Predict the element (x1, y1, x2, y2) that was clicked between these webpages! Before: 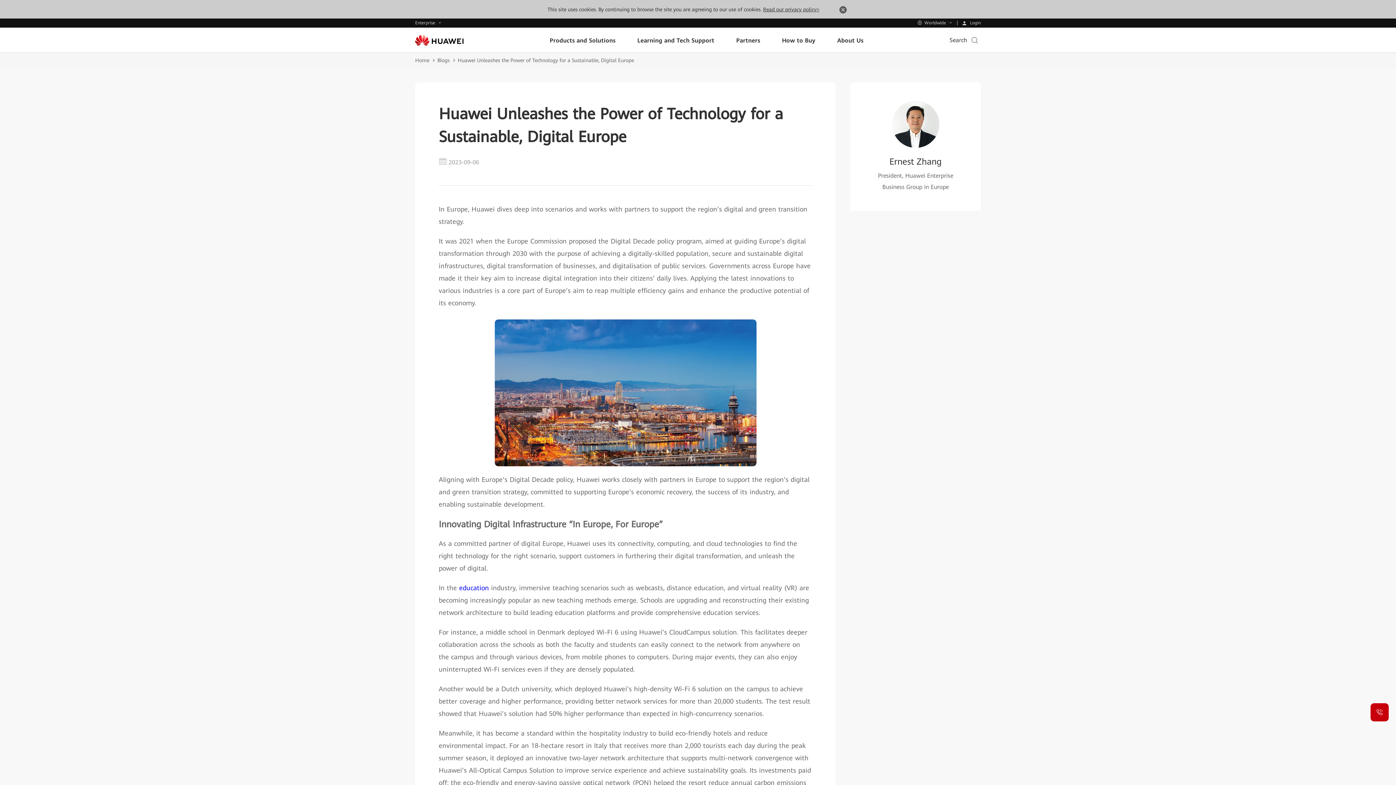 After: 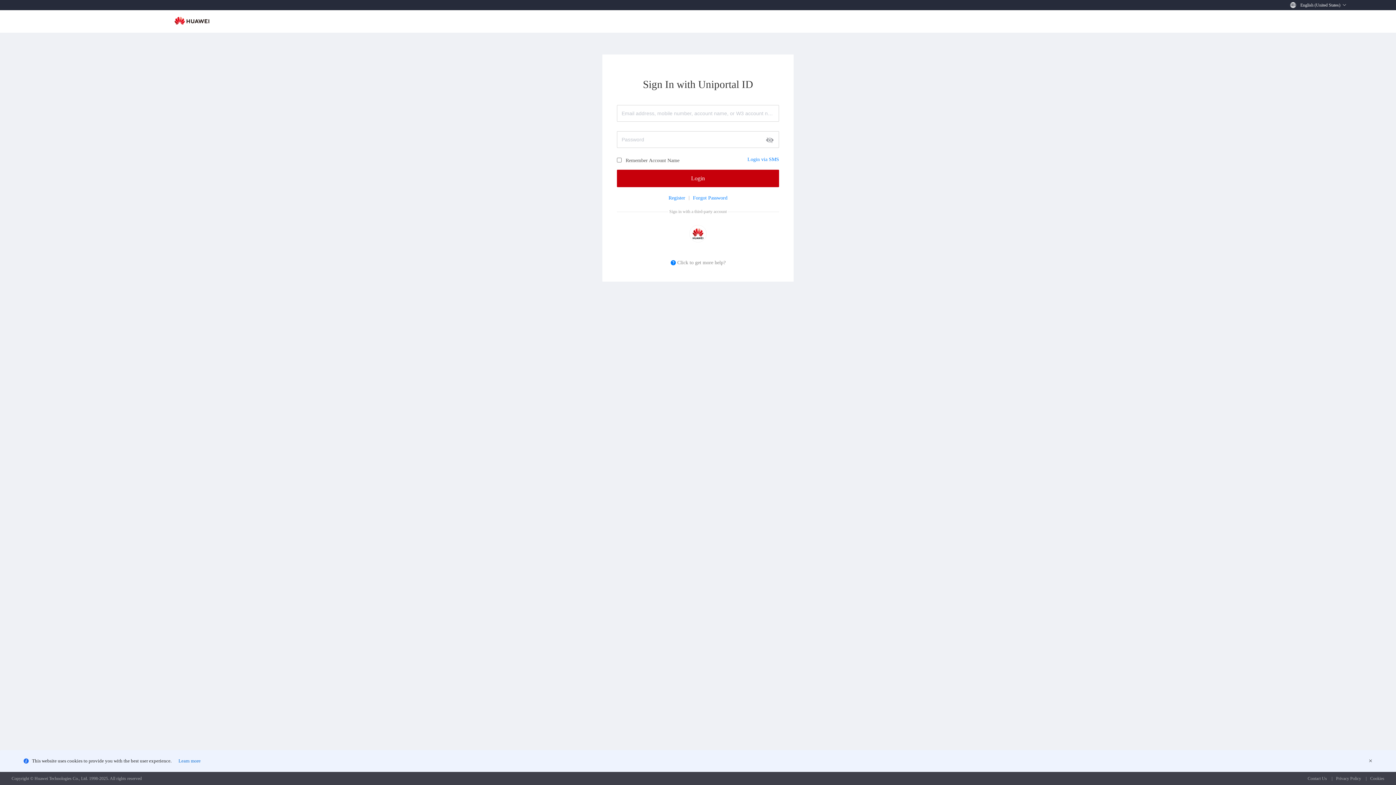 Action: label:  Login bbox: (957, 20, 985, 25)